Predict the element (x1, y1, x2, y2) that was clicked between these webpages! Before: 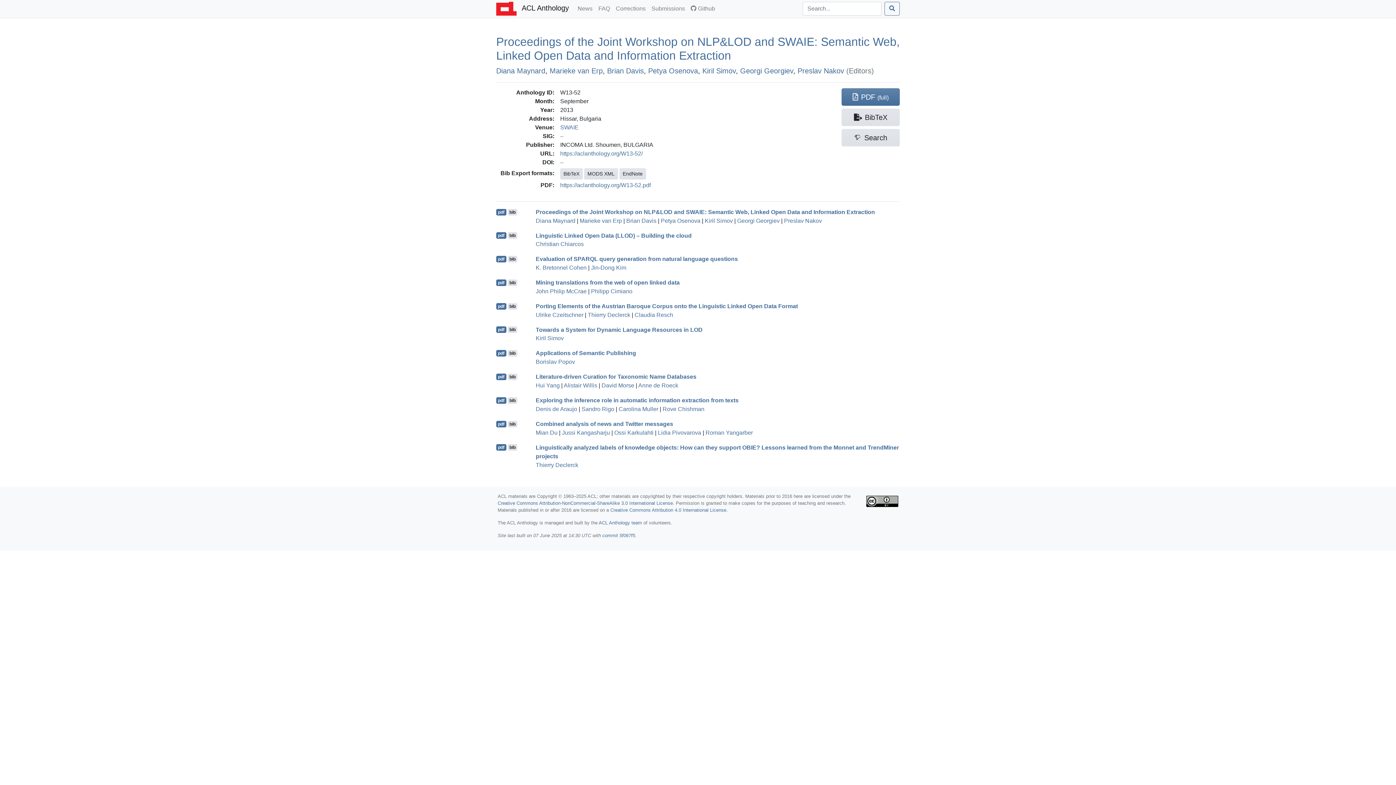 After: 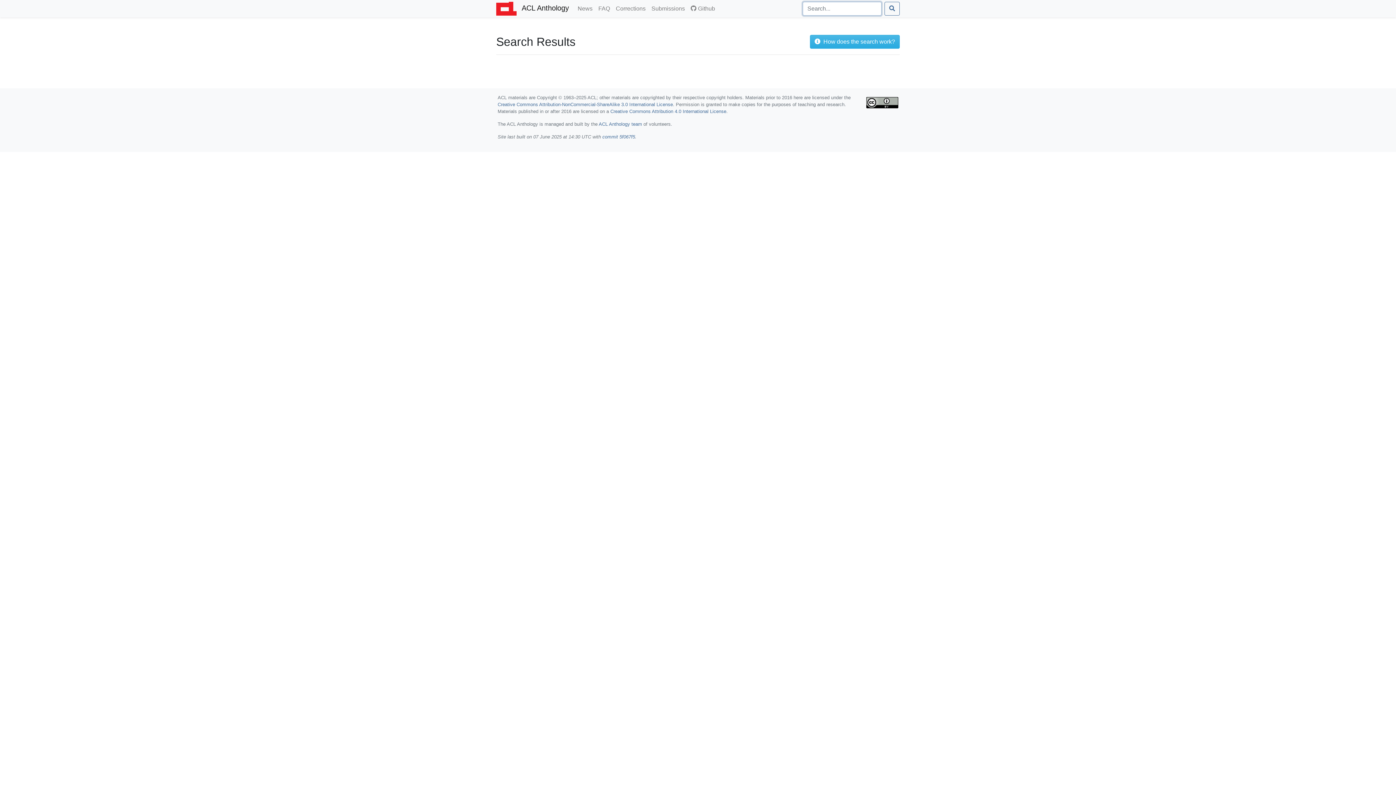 Action: bbox: (884, 1, 900, 15)